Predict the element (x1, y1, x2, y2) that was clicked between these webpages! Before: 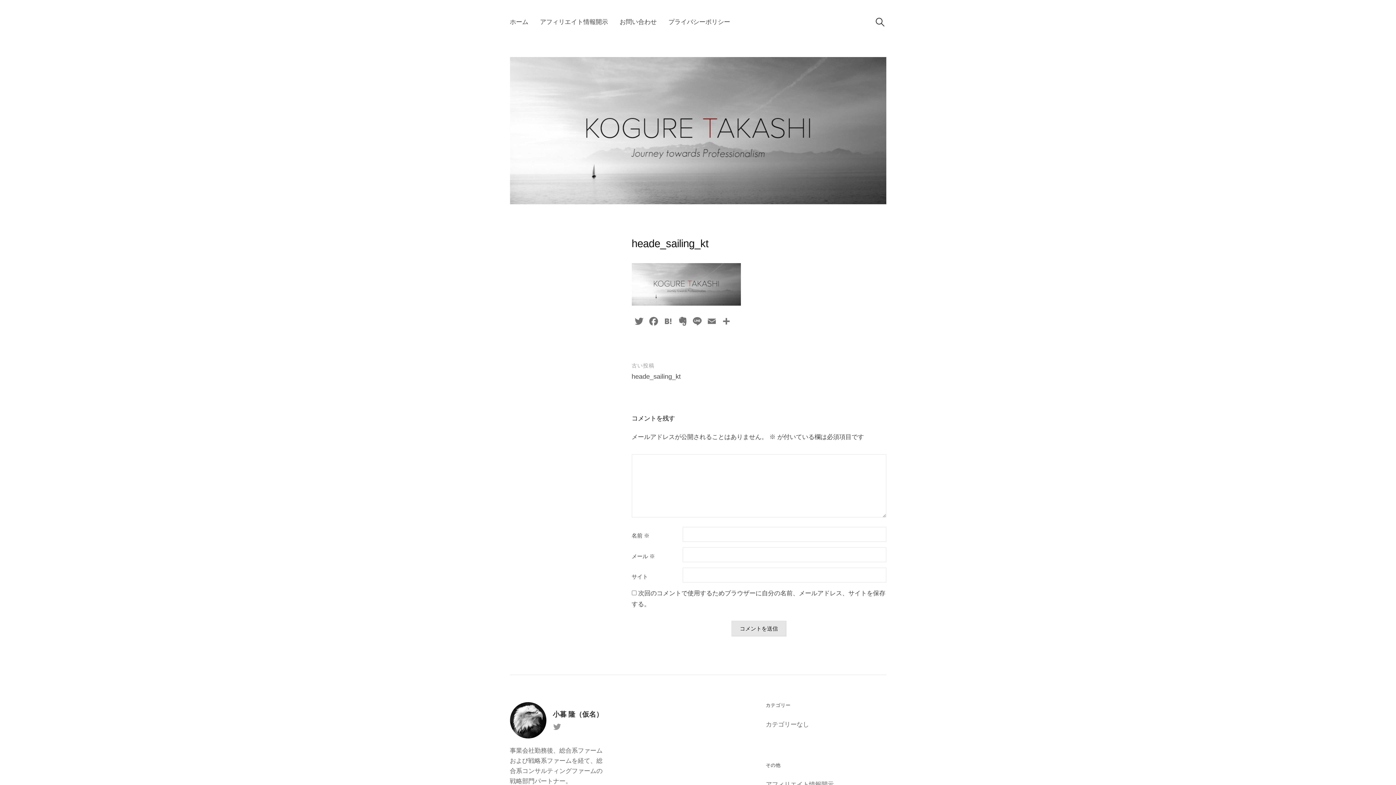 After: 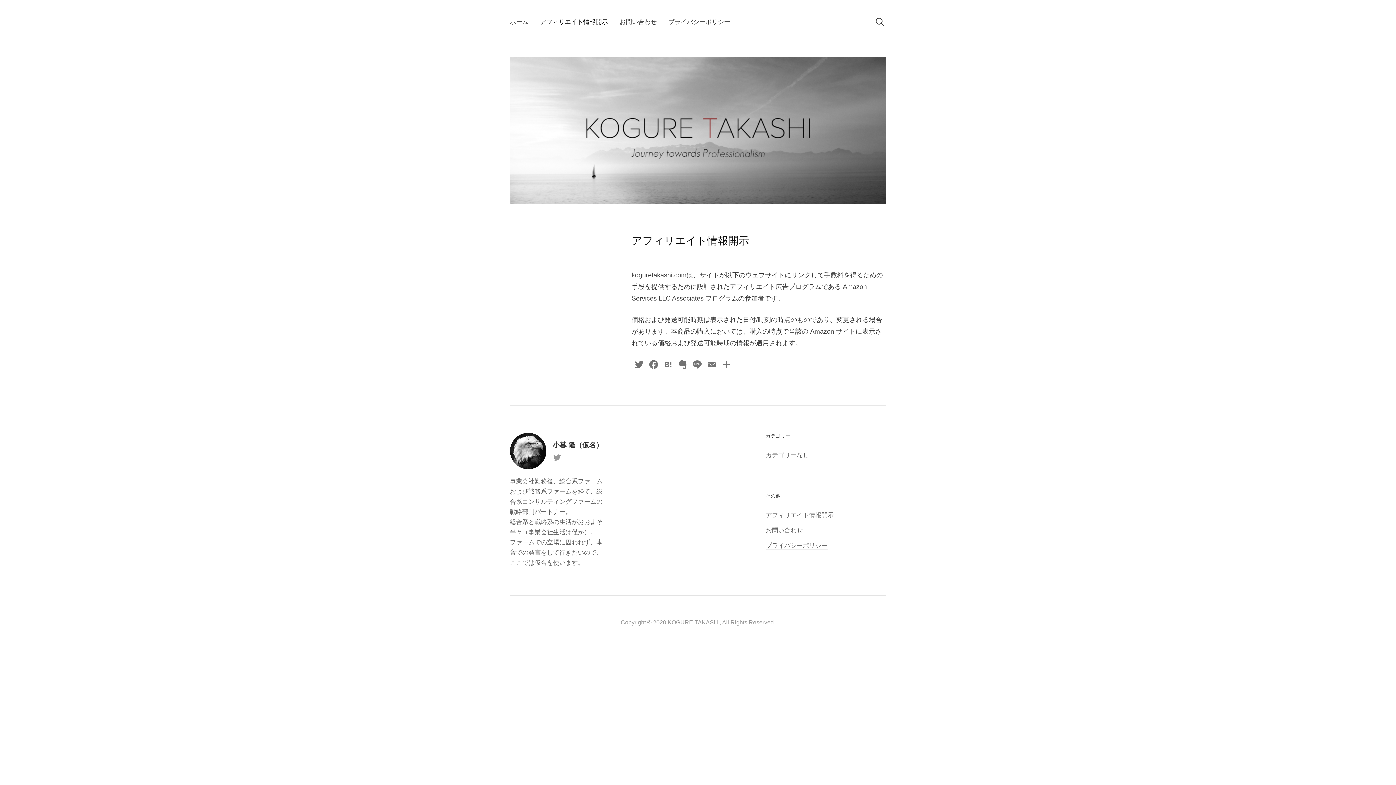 Action: bbox: (534, 12, 614, 31) label: アフィリエイト情報開示